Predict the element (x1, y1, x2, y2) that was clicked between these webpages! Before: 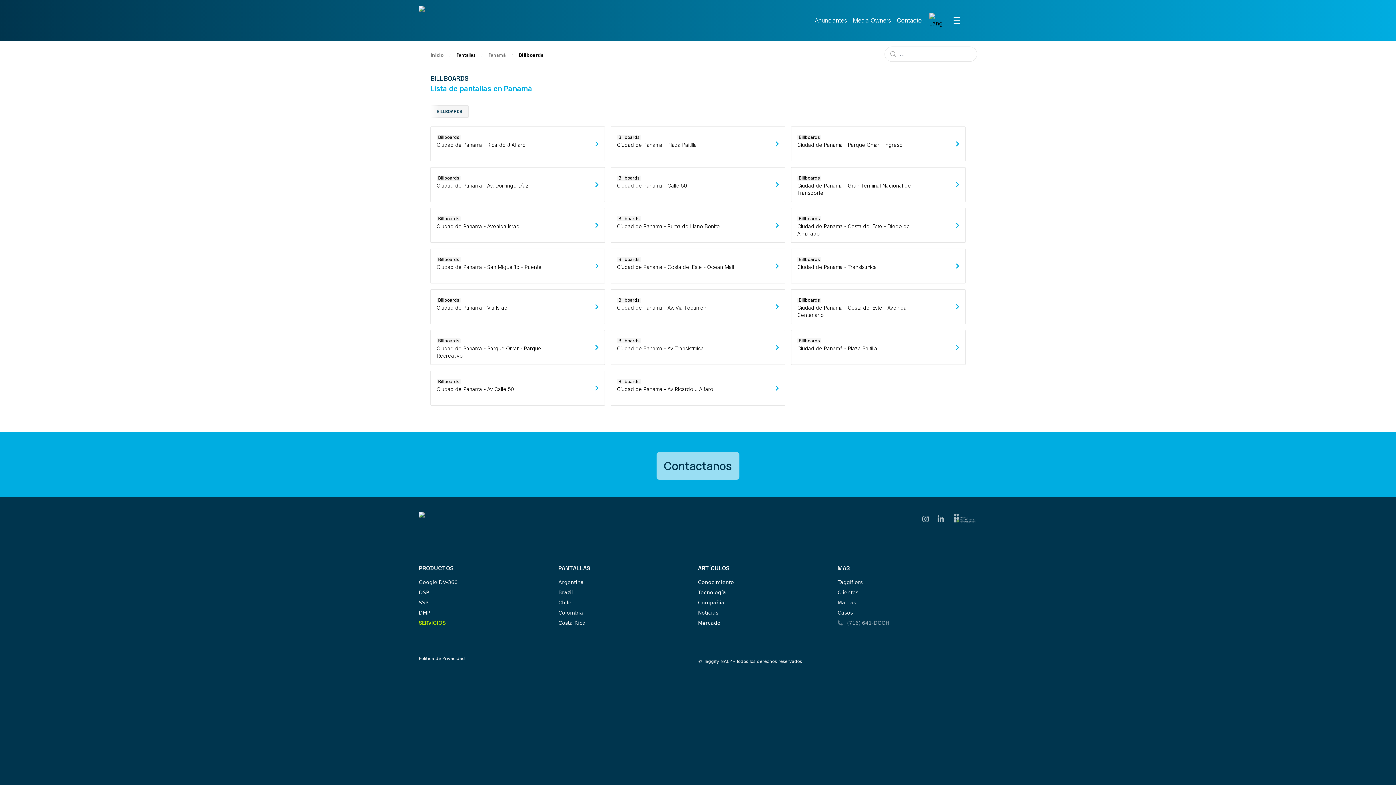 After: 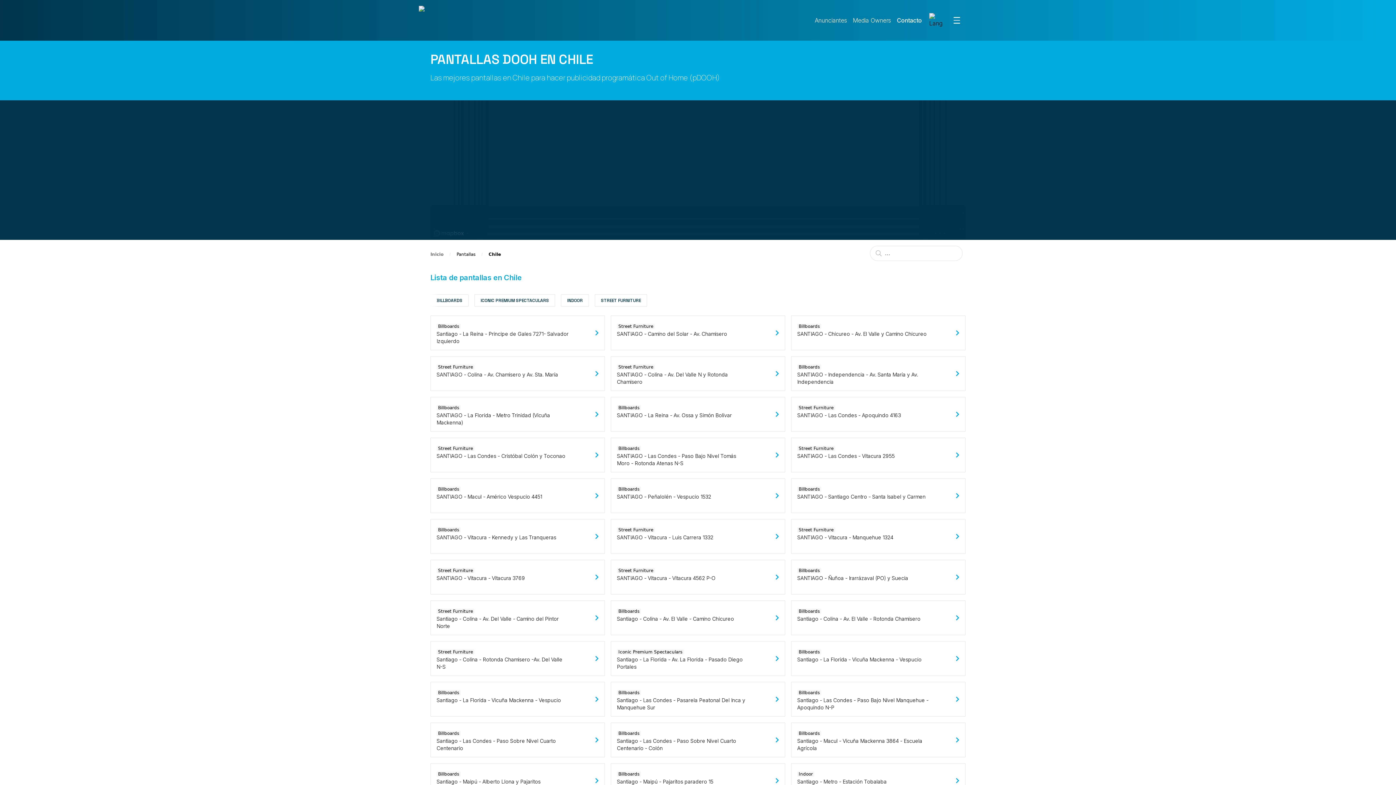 Action: bbox: (558, 534, 571, 540) label: Chile